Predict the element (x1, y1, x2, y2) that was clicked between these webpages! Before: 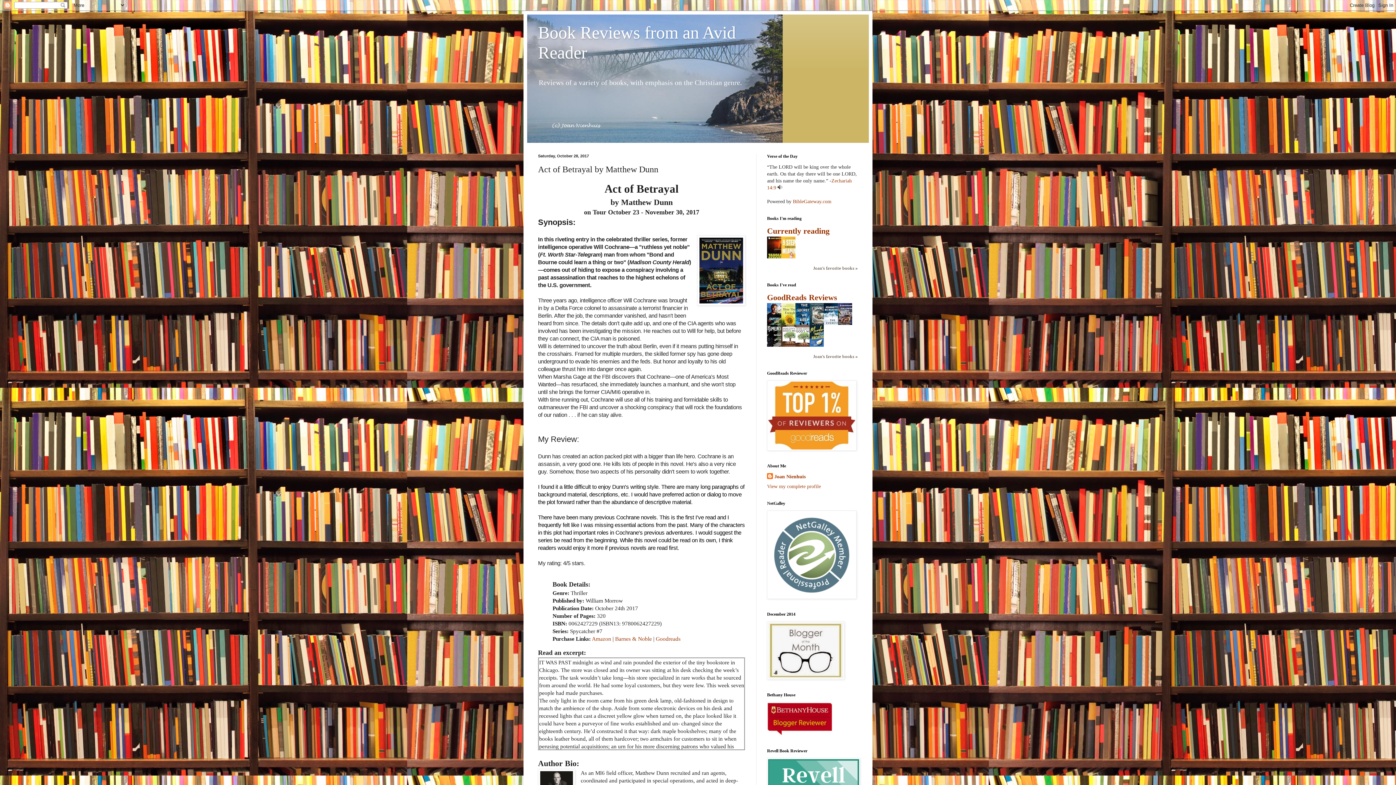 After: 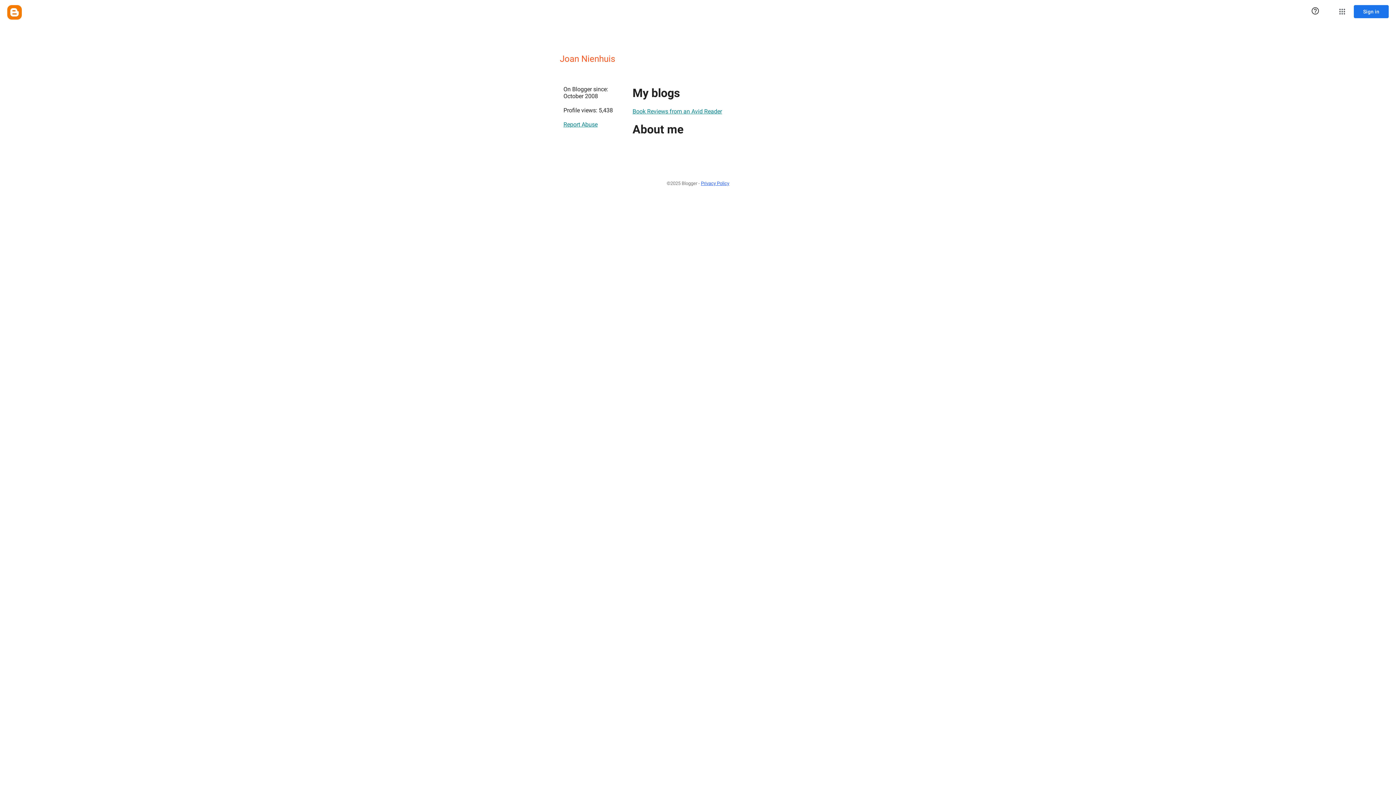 Action: bbox: (767, 484, 821, 489) label: View my complete profile